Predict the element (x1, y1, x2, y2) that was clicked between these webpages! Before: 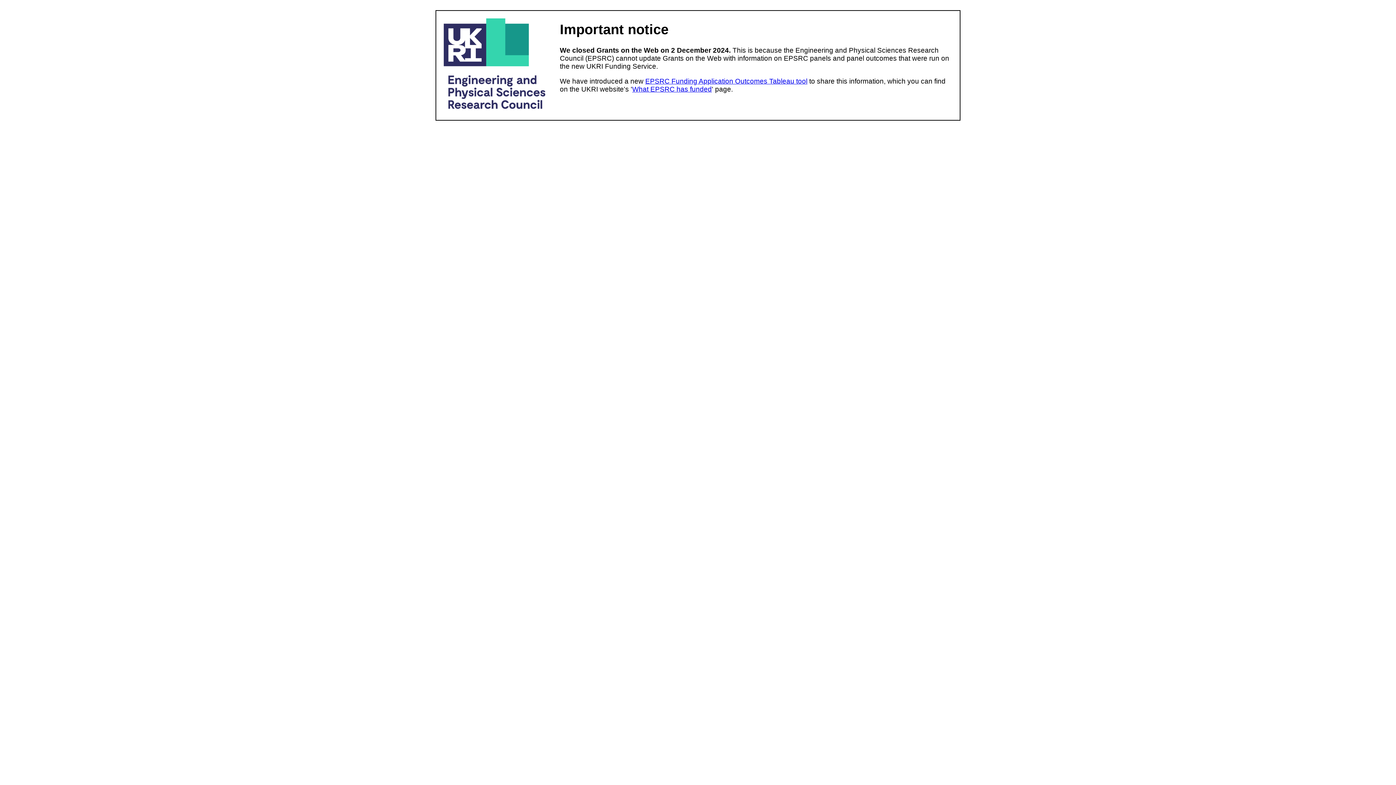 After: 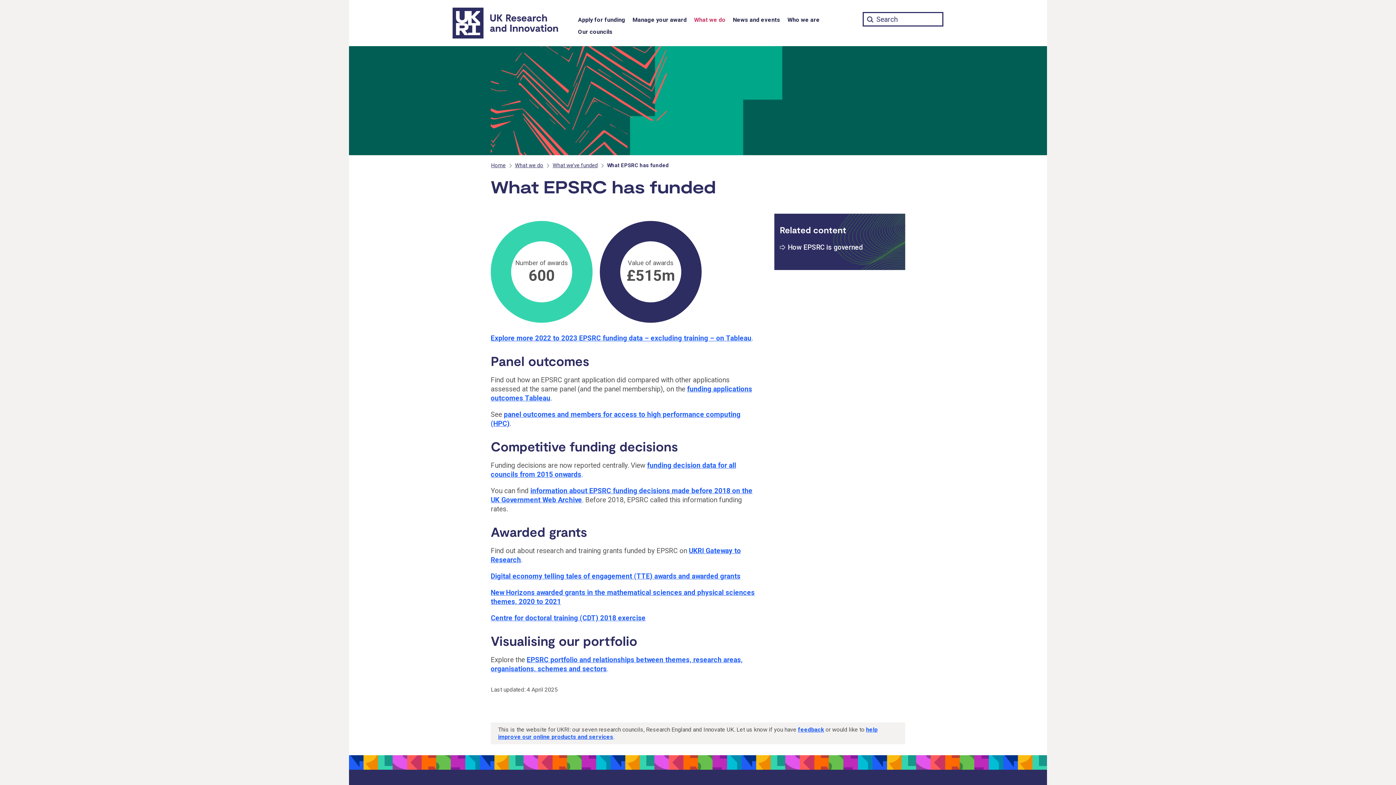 Action: label: What EPSRC has funded bbox: (632, 85, 712, 93)